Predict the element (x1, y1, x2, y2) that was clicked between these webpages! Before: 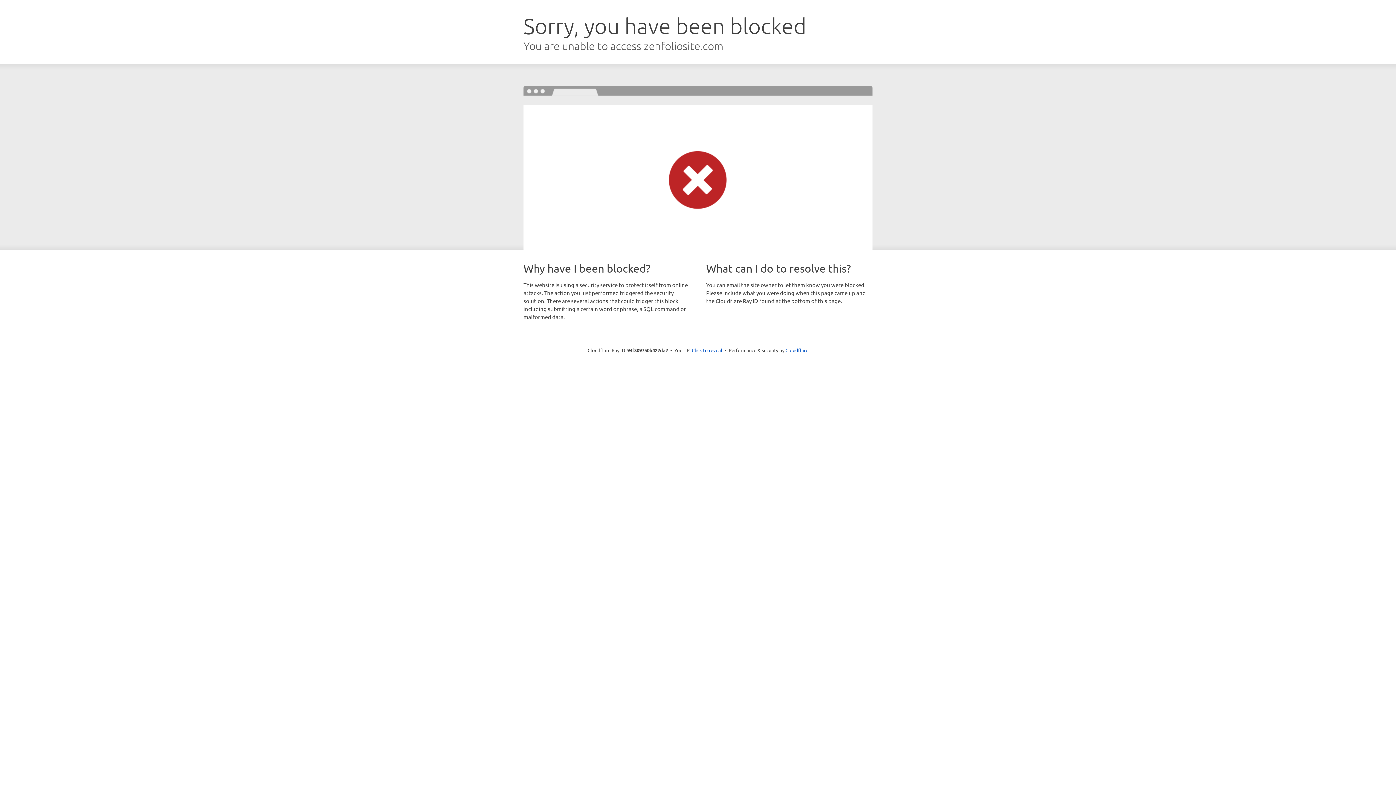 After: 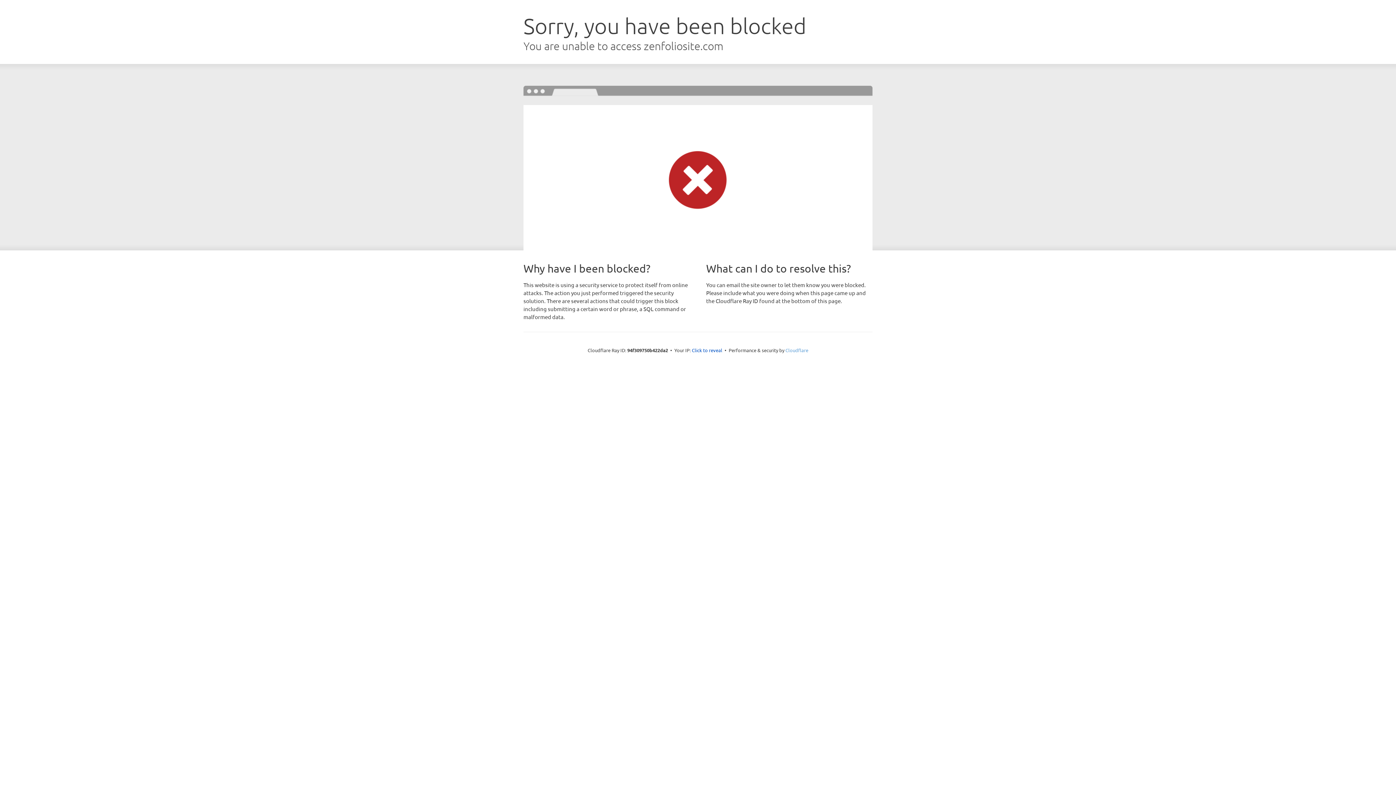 Action: bbox: (785, 347, 808, 353) label: Cloudflare